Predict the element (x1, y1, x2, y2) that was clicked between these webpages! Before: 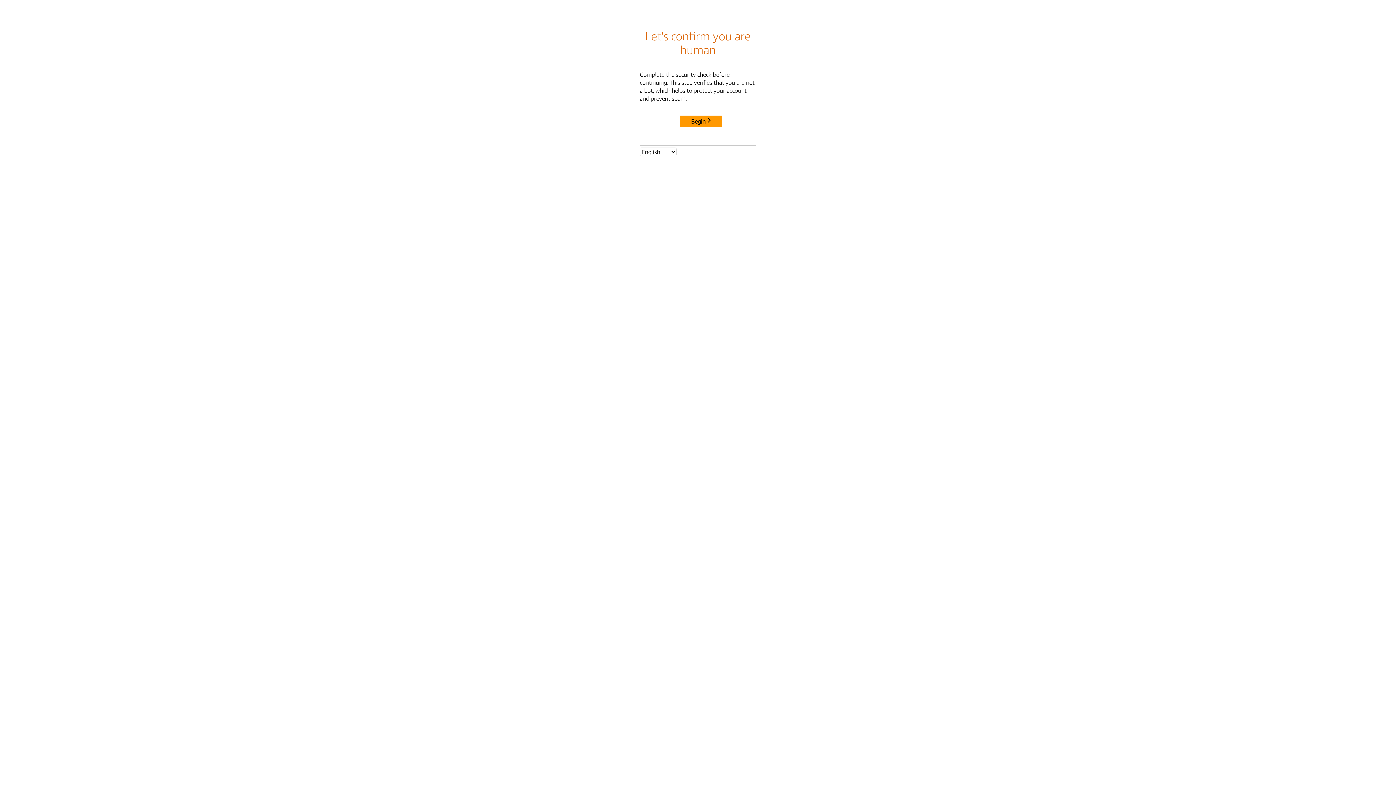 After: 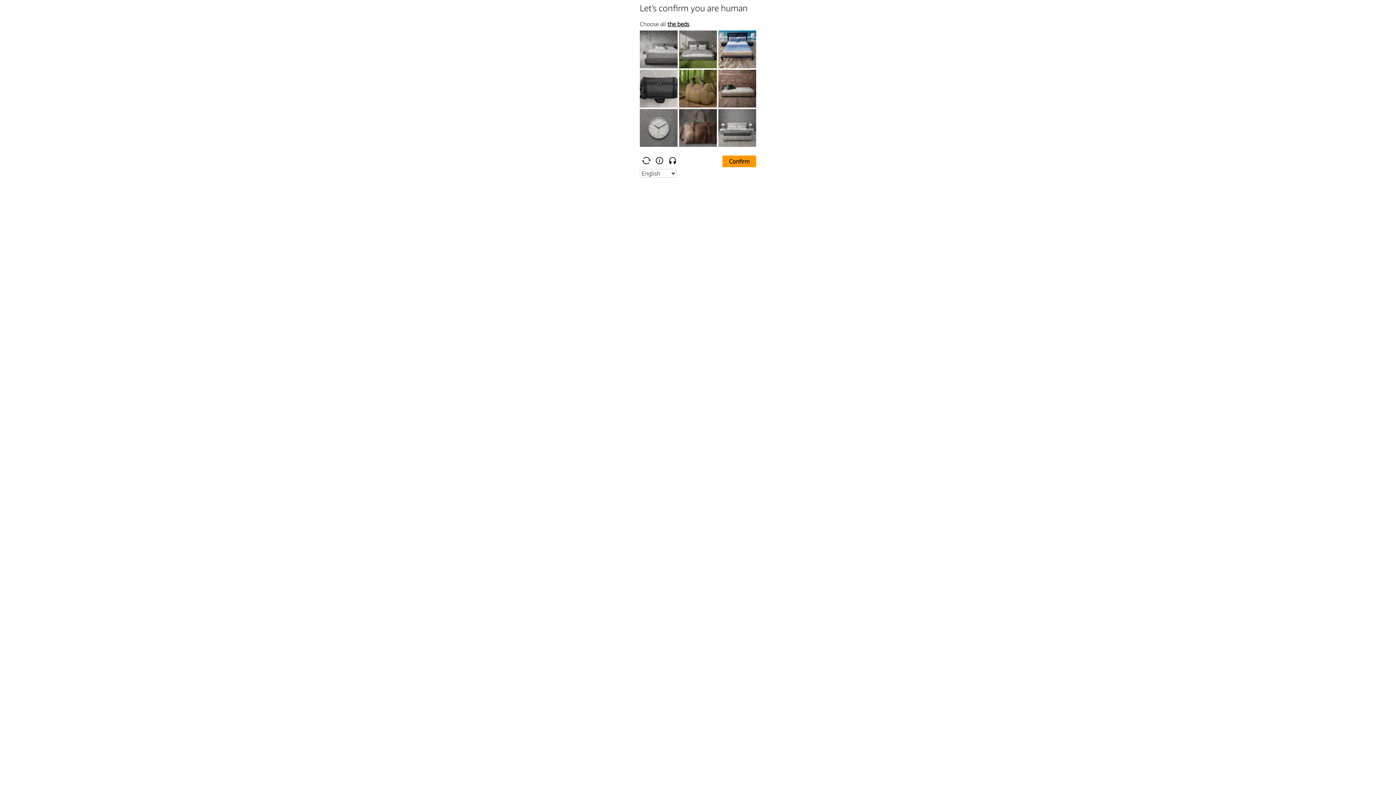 Action: bbox: (680, 115, 722, 127) label: Begin